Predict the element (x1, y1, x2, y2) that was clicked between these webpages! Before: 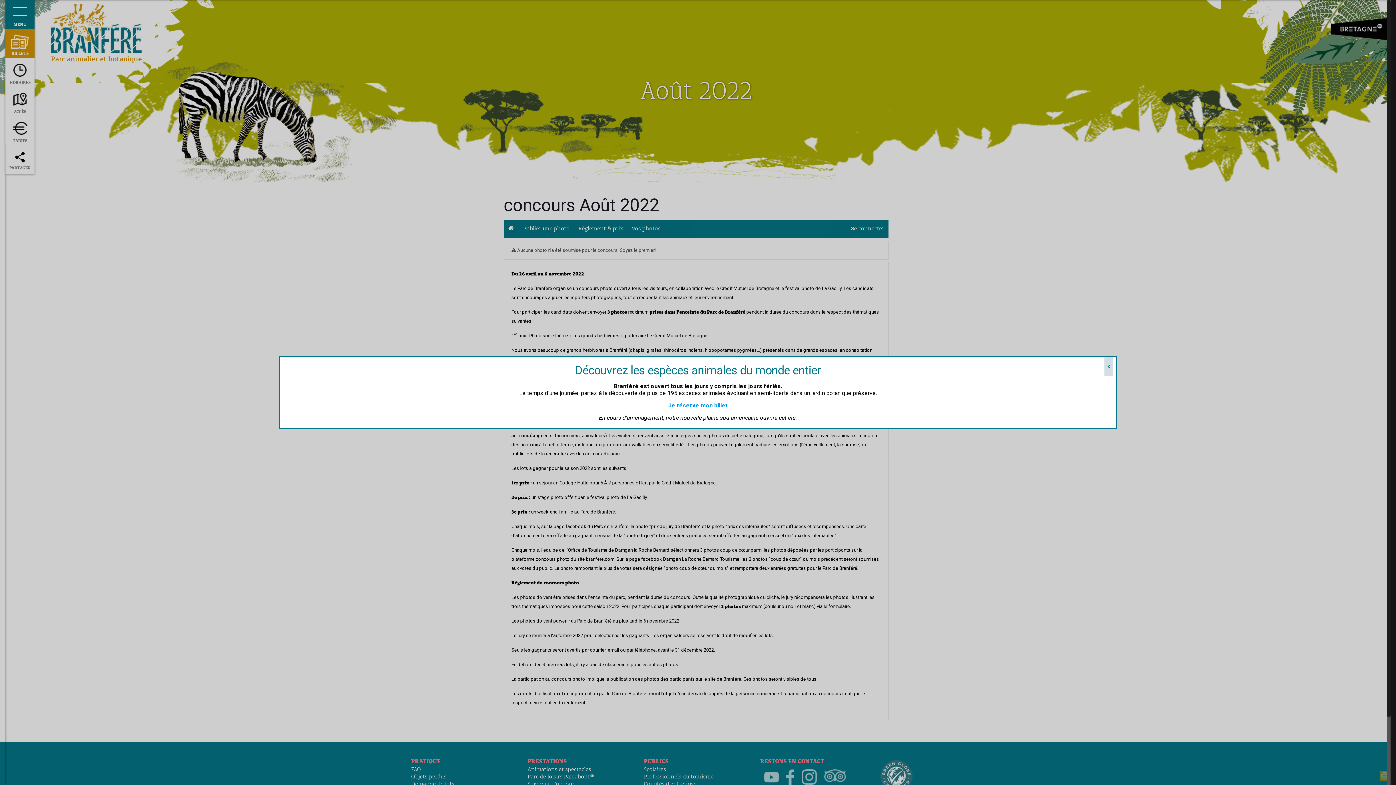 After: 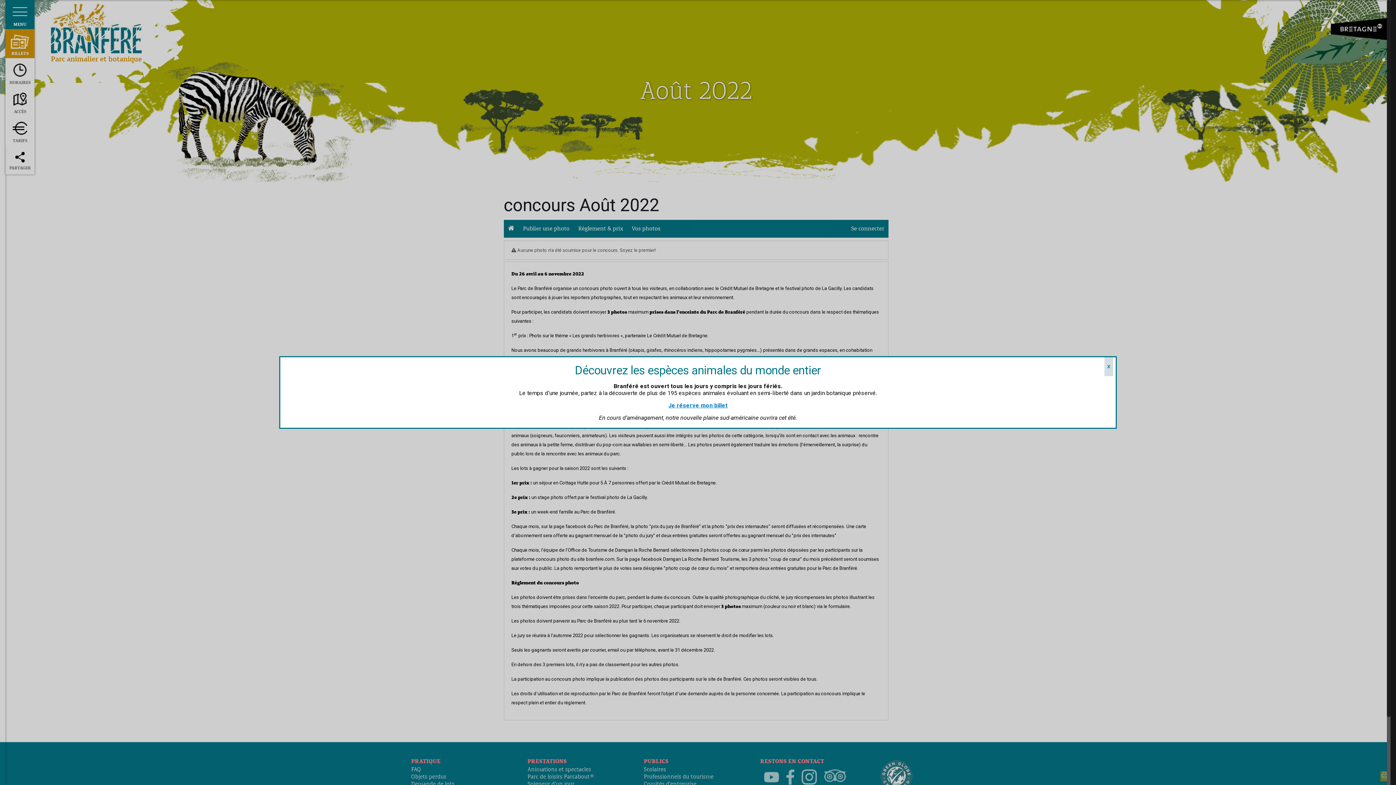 Action: bbox: (668, 402, 727, 409) label: Je réserve mon billet